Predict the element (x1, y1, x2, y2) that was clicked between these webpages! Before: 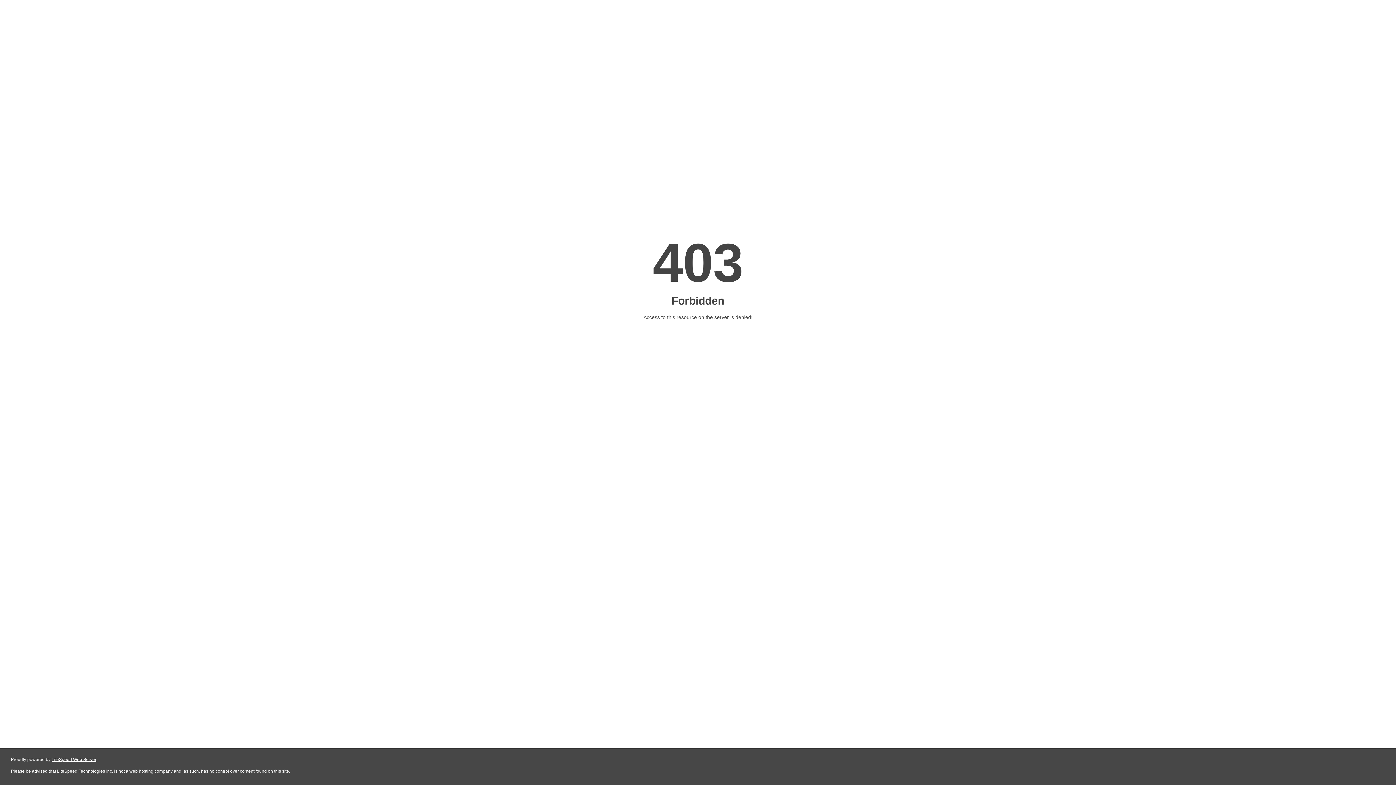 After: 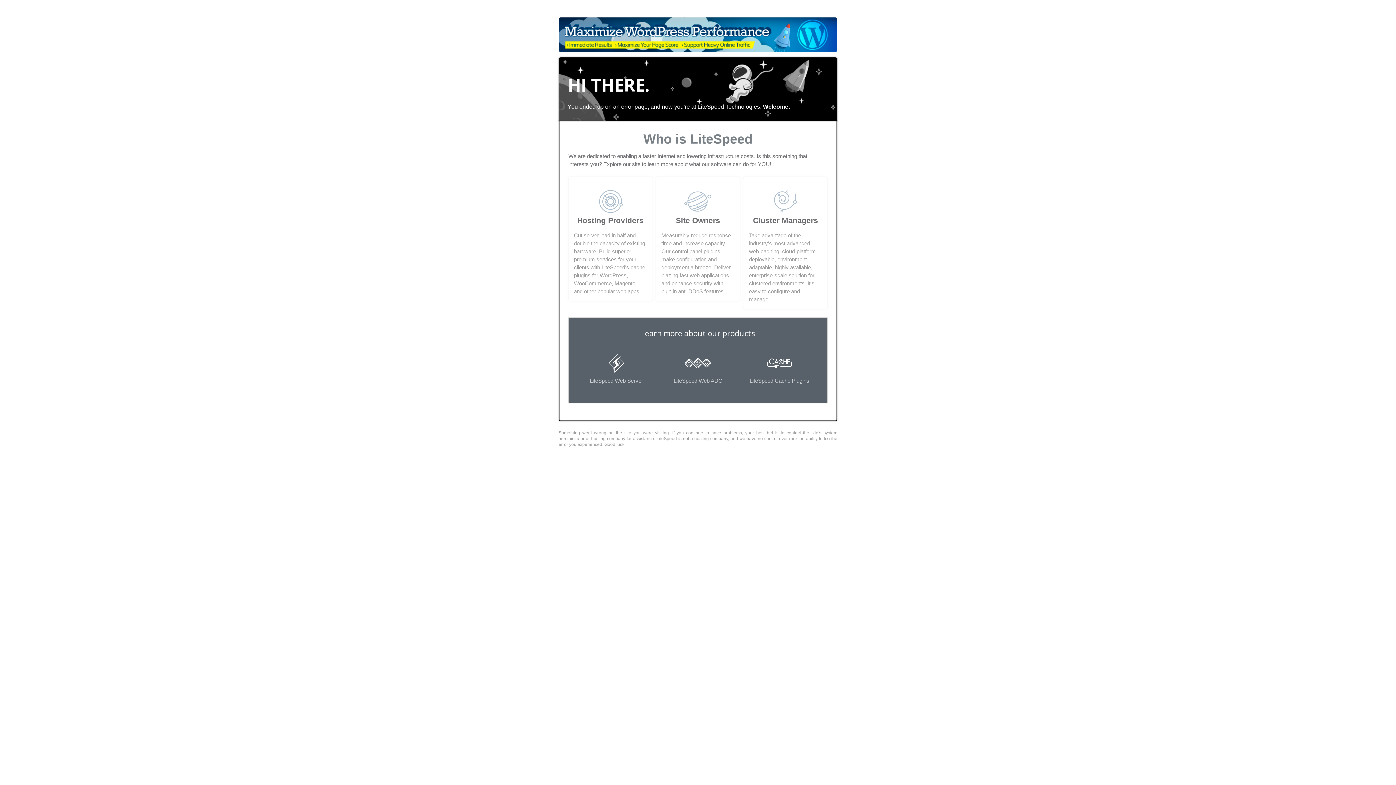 Action: label: LiteSpeed Web Server bbox: (51, 757, 96, 762)